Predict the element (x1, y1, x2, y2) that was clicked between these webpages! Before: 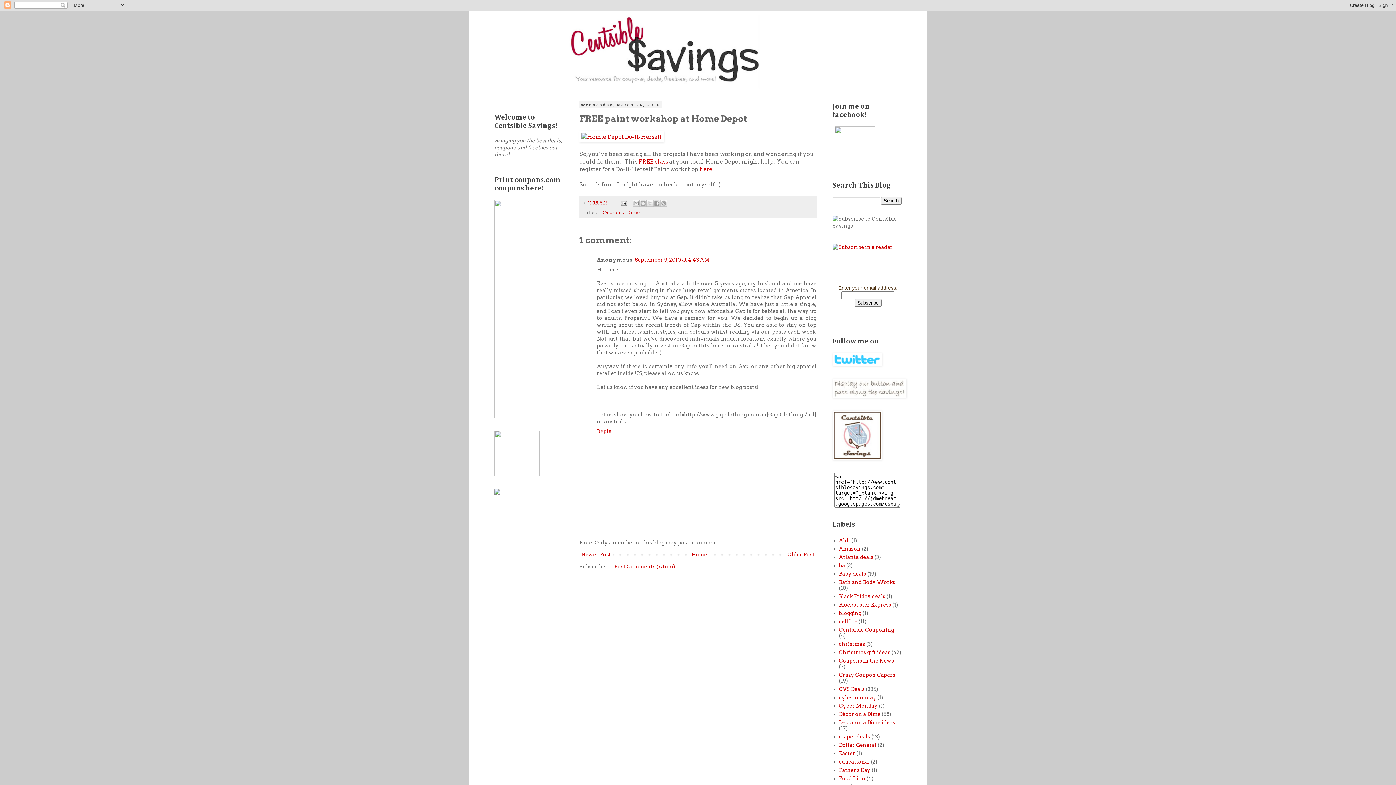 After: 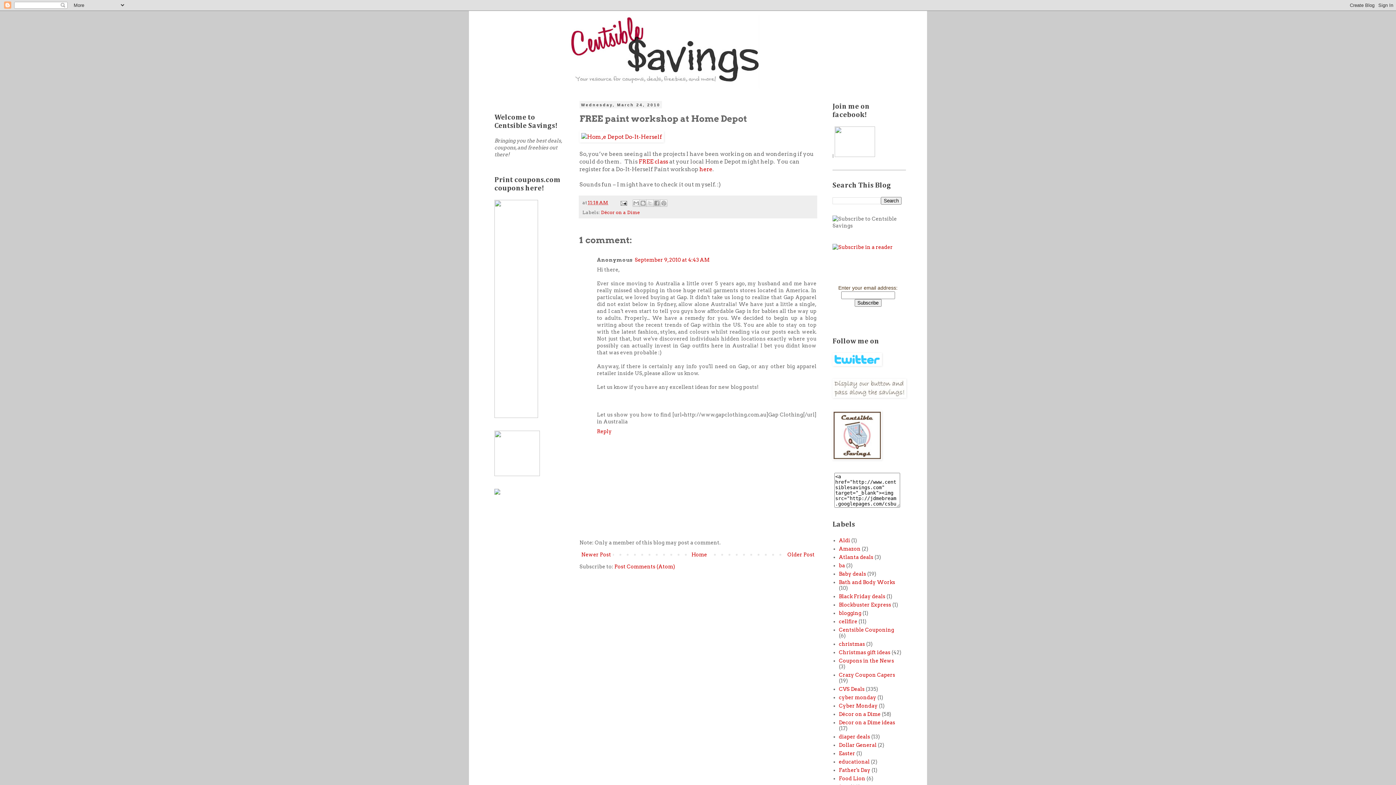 Action: label: 11:18 AM bbox: (588, 200, 608, 205)